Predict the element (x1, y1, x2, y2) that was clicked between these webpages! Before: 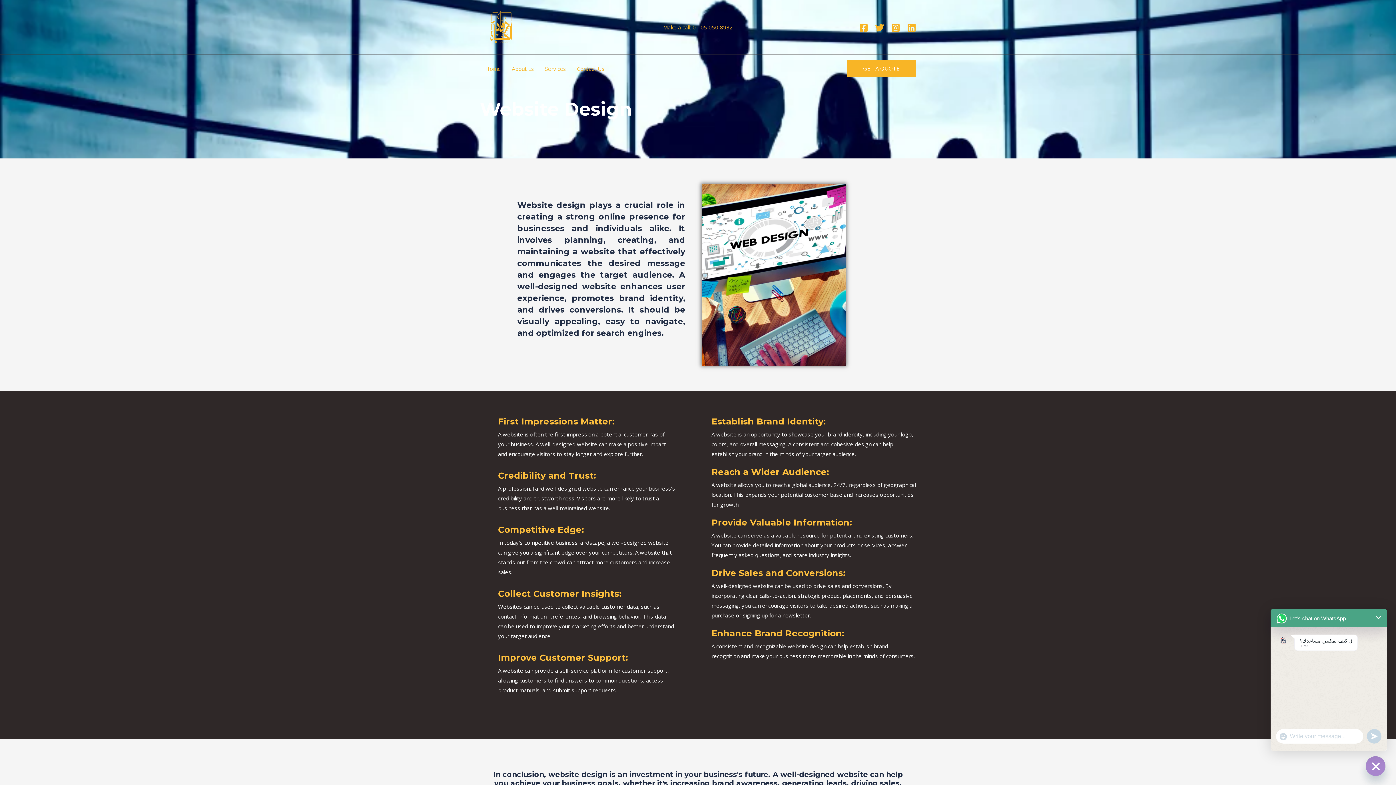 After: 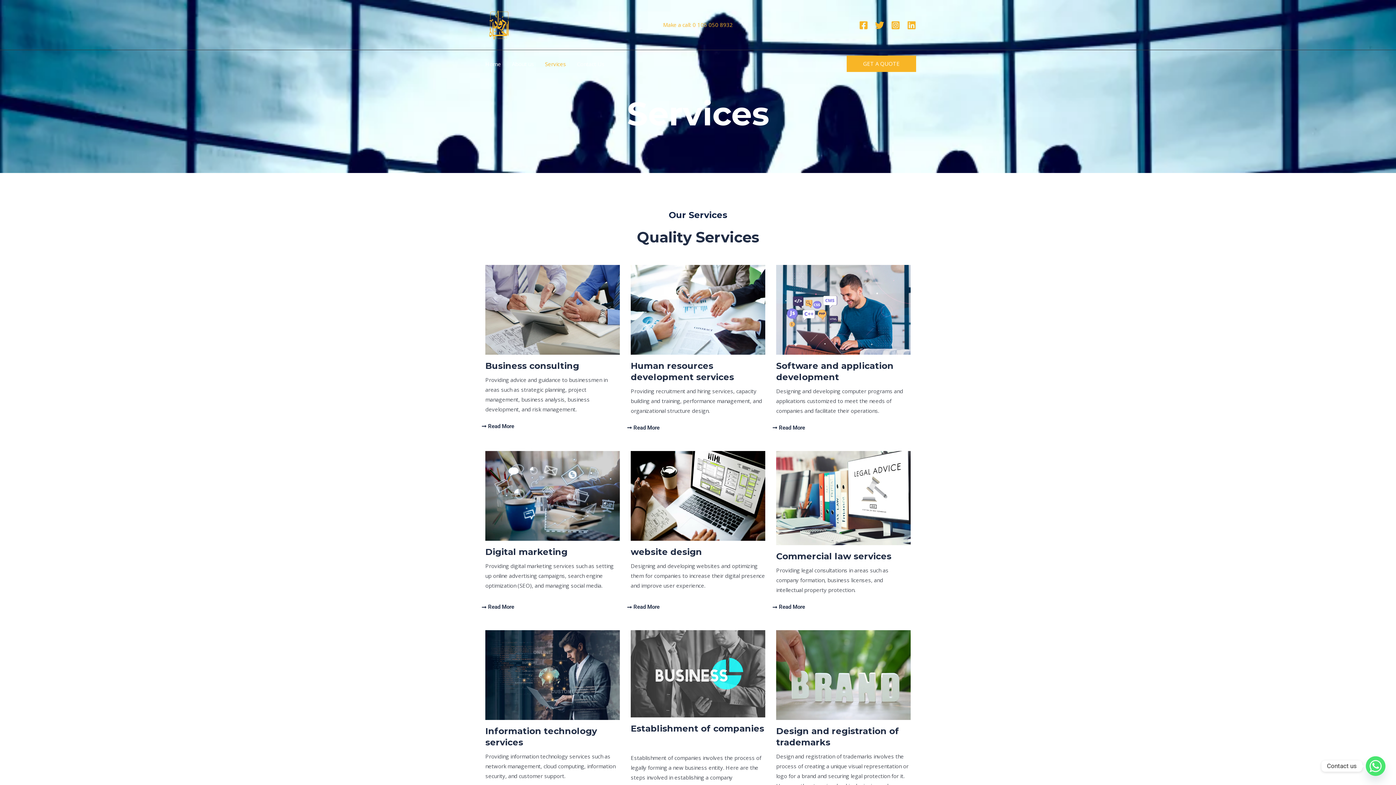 Action: bbox: (539, 63, 571, 74) label: Services